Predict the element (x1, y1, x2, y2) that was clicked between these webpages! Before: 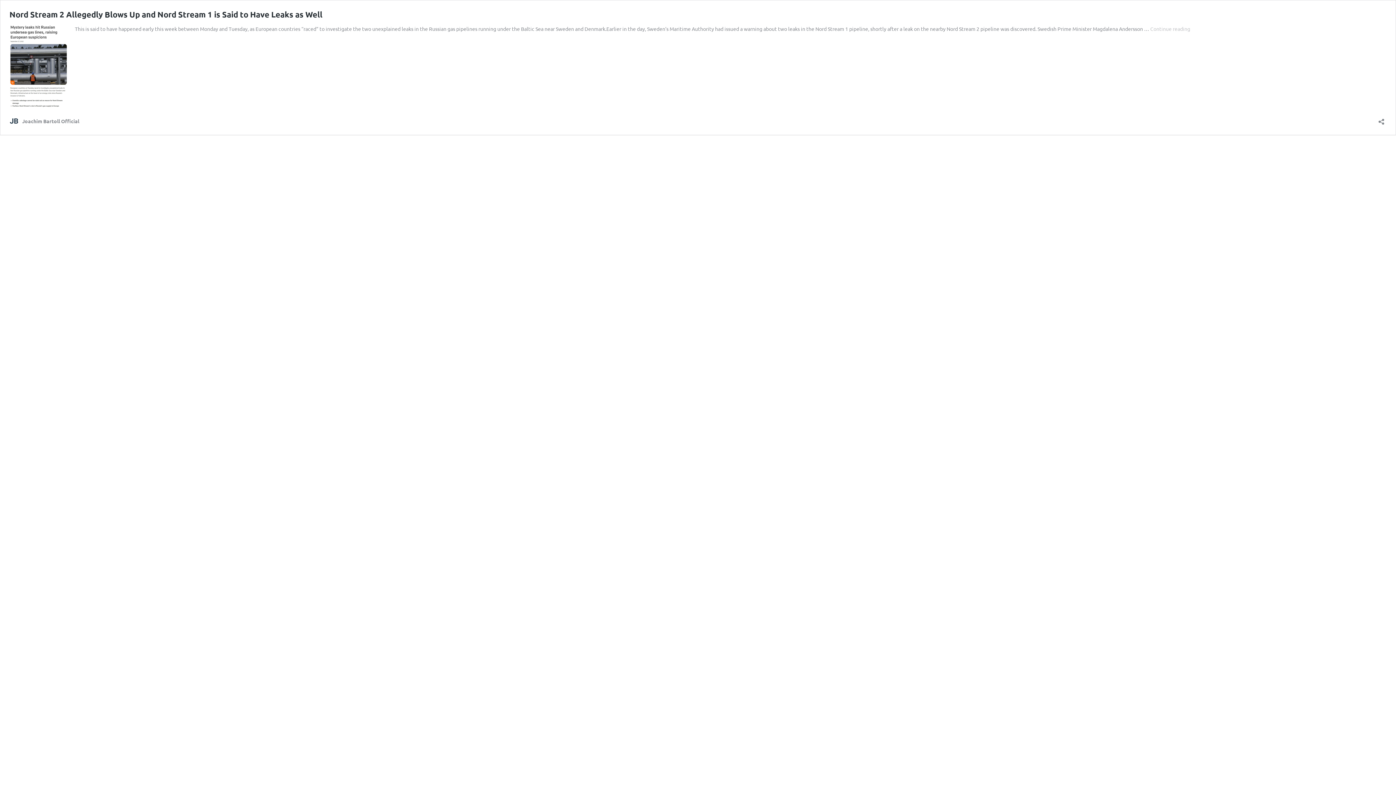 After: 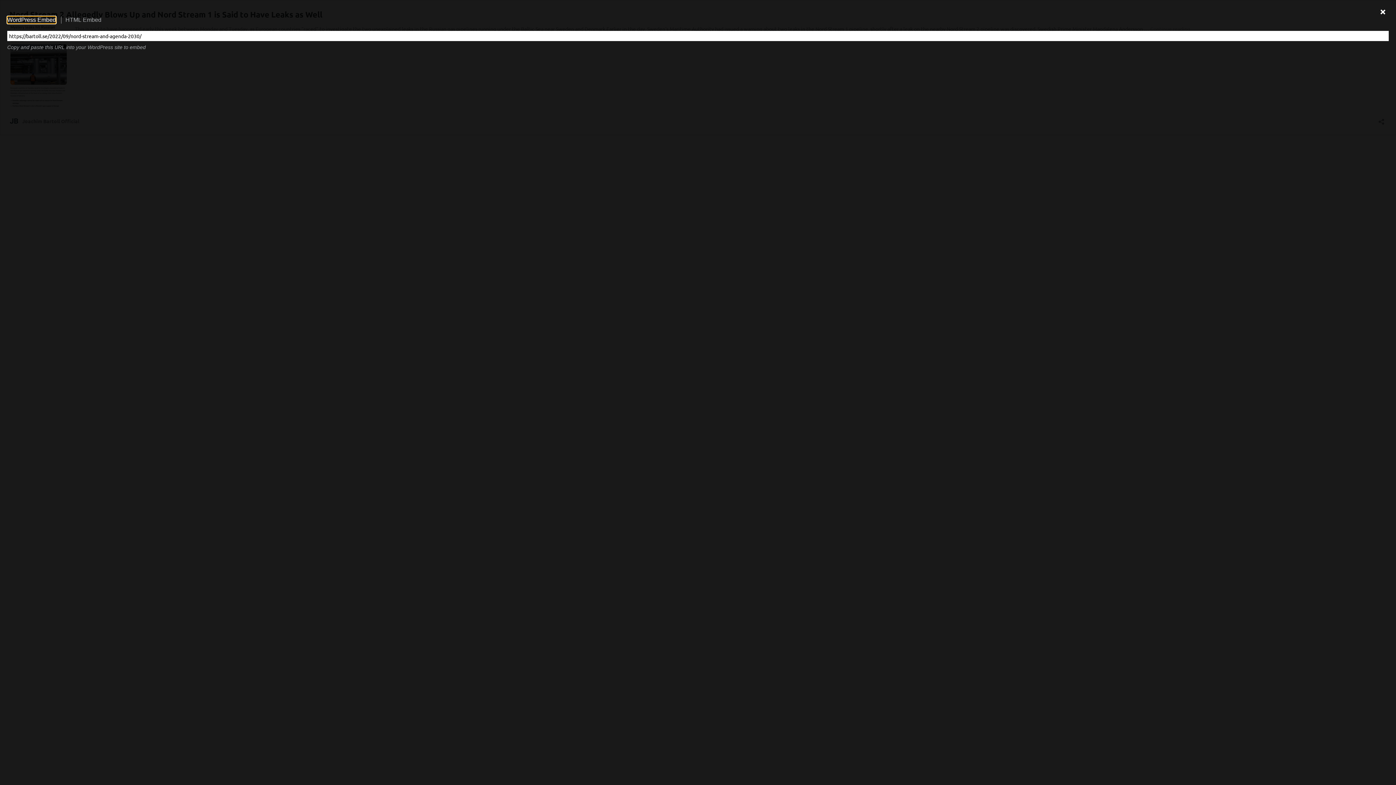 Action: bbox: (1376, 113, 1386, 124) label: Open sharing dialog